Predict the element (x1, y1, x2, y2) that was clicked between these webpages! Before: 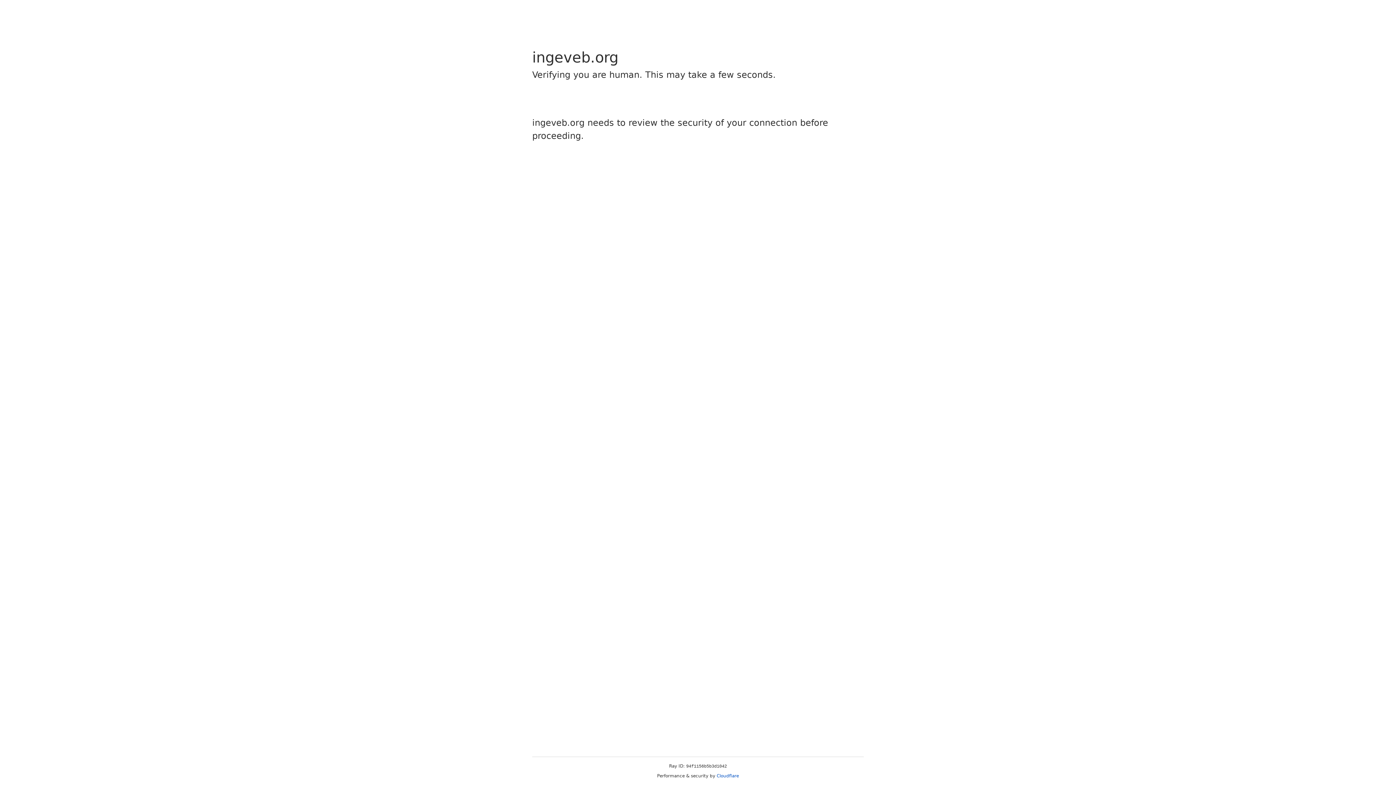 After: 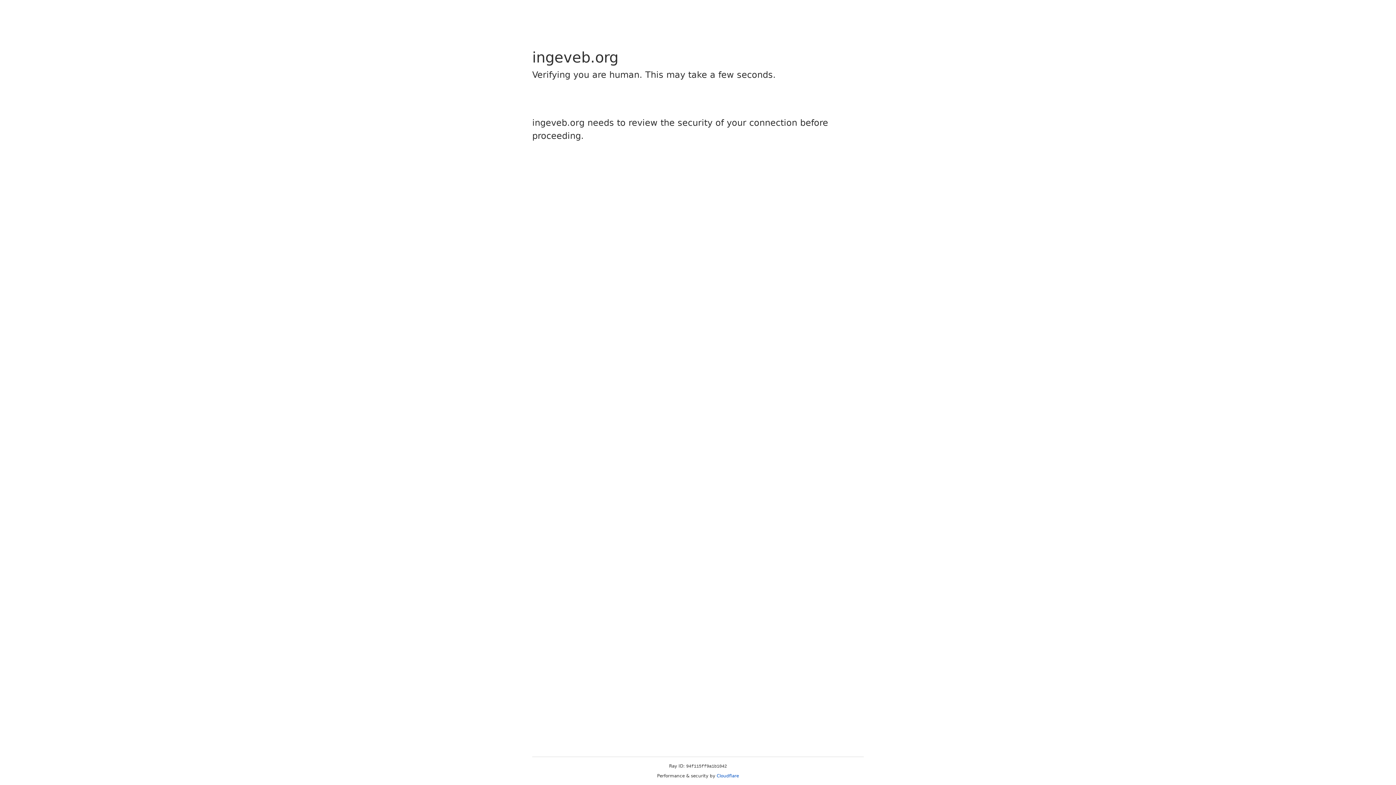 Action: label: Cloudflare bbox: (716, 773, 739, 778)